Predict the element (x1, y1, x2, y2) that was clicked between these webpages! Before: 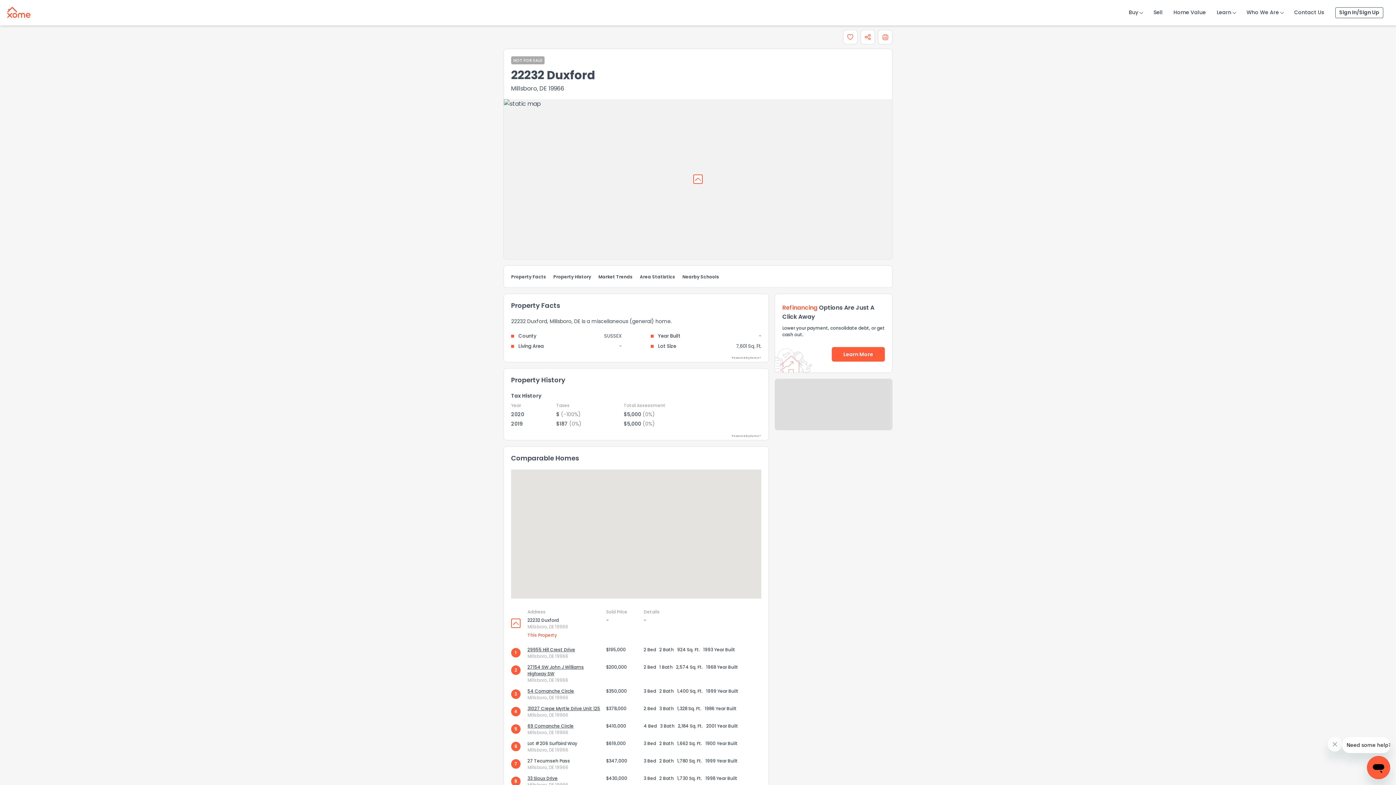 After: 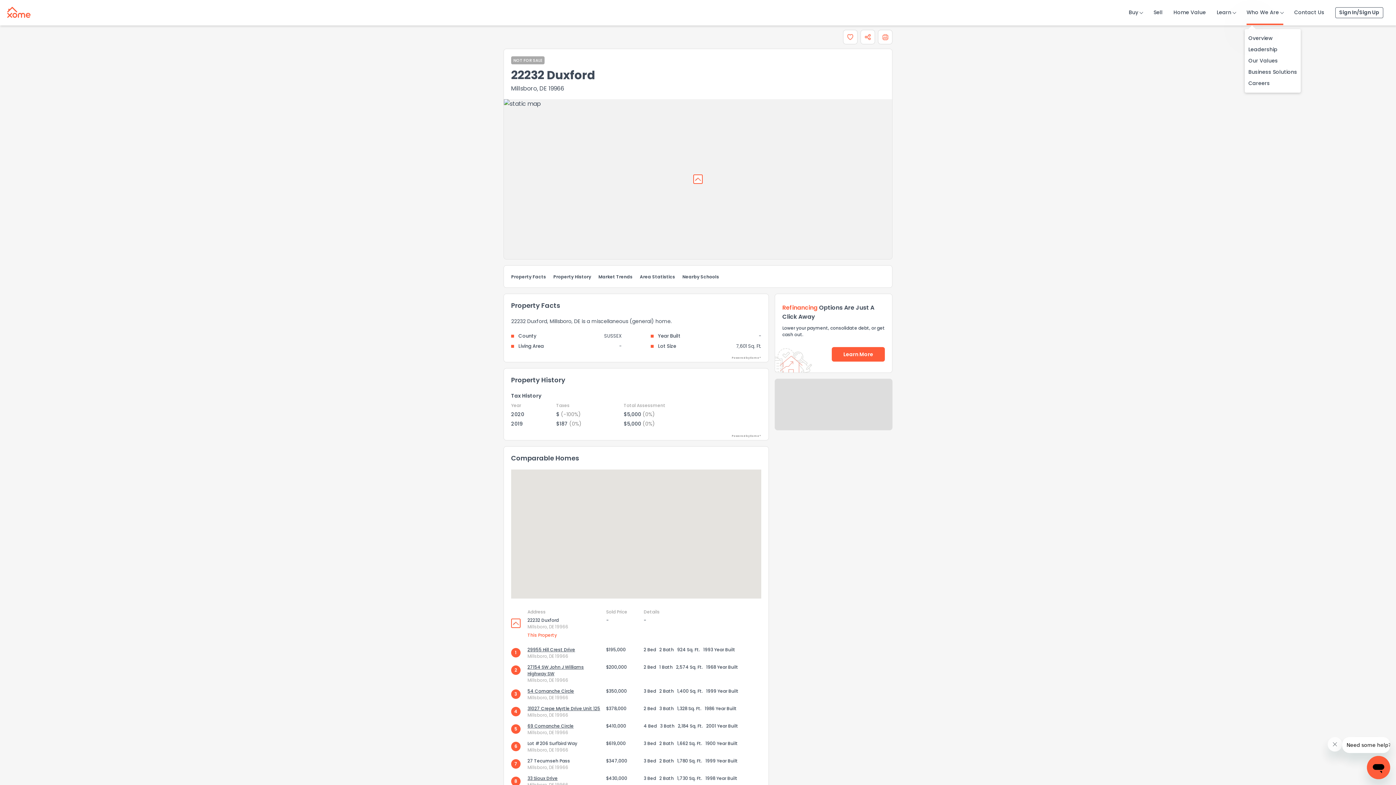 Action: label: Who We Are bbox: (1246, 0, 1283, 25)